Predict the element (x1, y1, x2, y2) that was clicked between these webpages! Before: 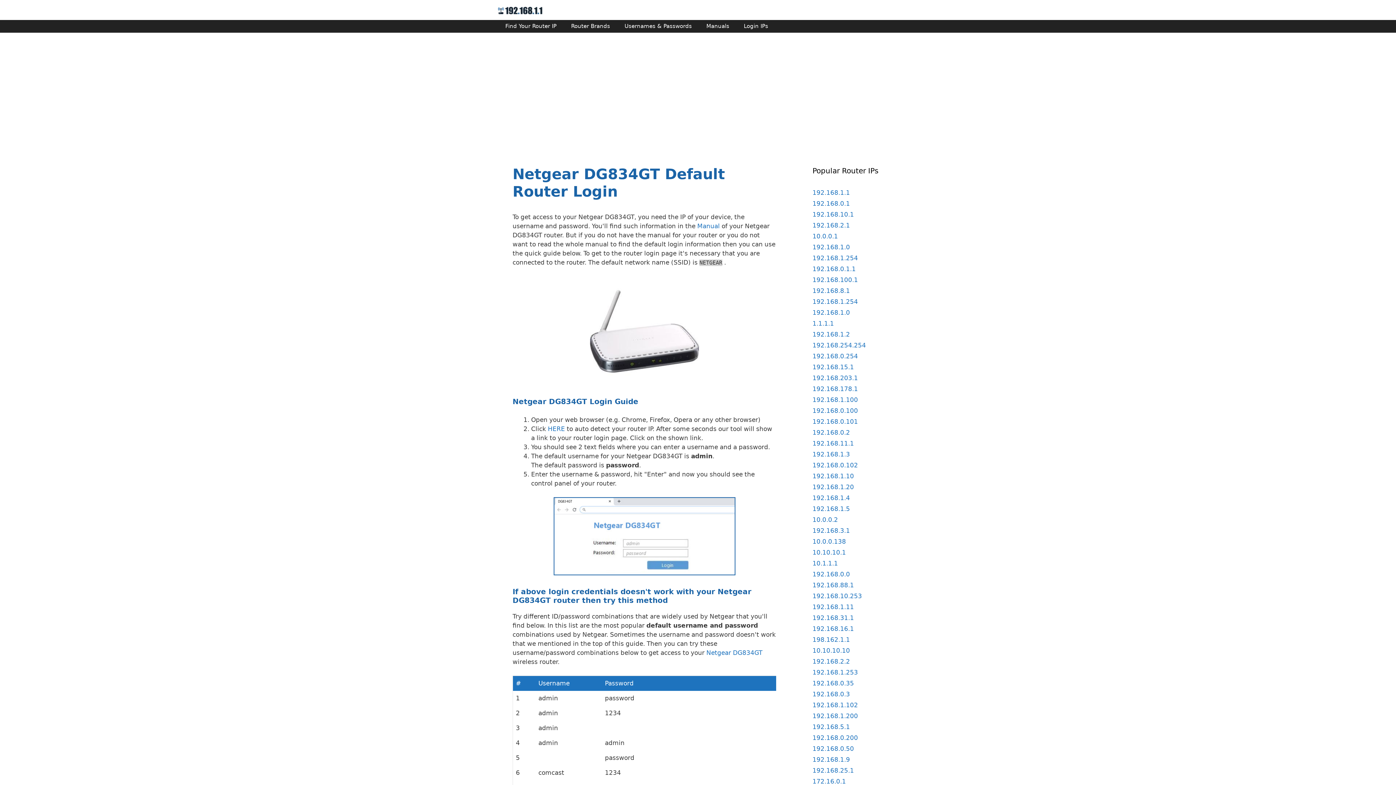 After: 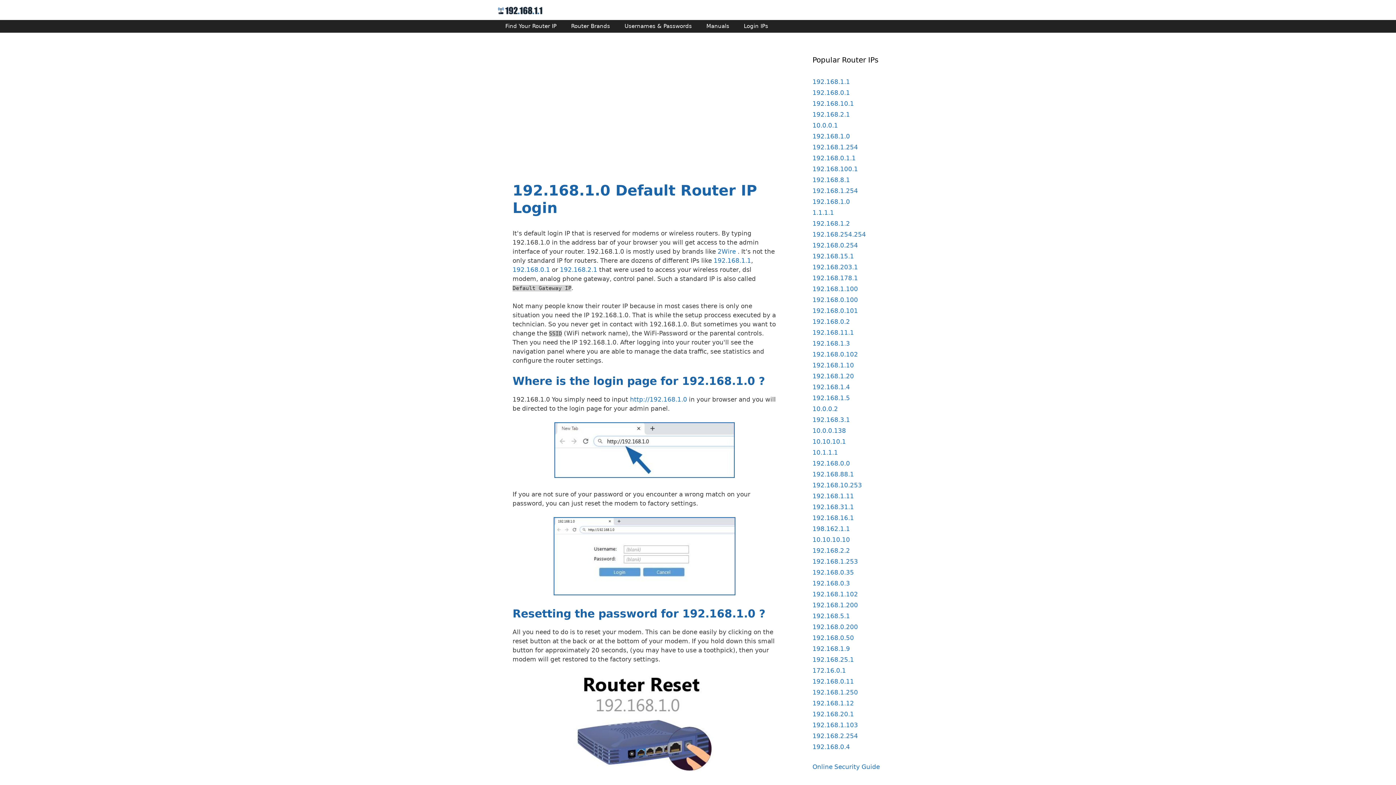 Action: label: 192.168.1.0 bbox: (812, 243, 850, 250)